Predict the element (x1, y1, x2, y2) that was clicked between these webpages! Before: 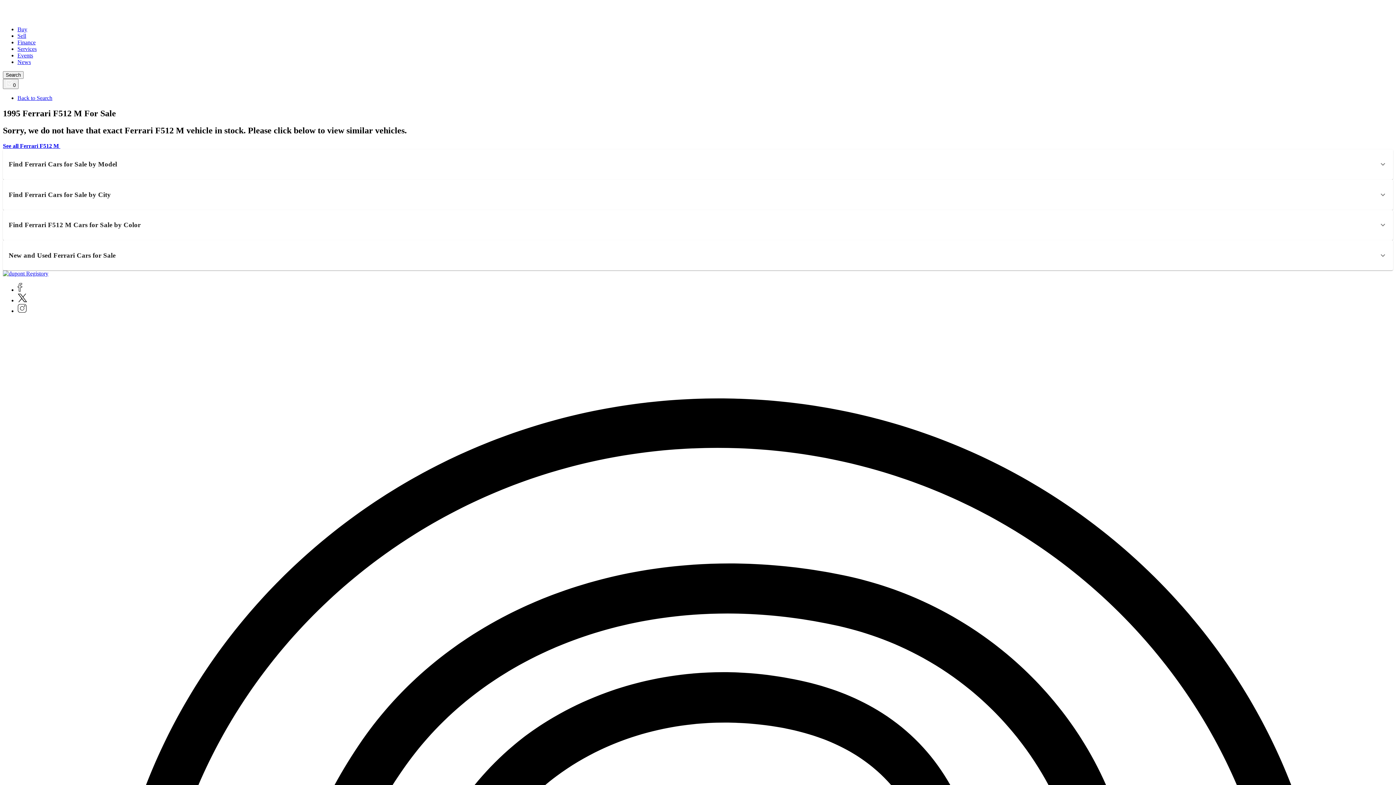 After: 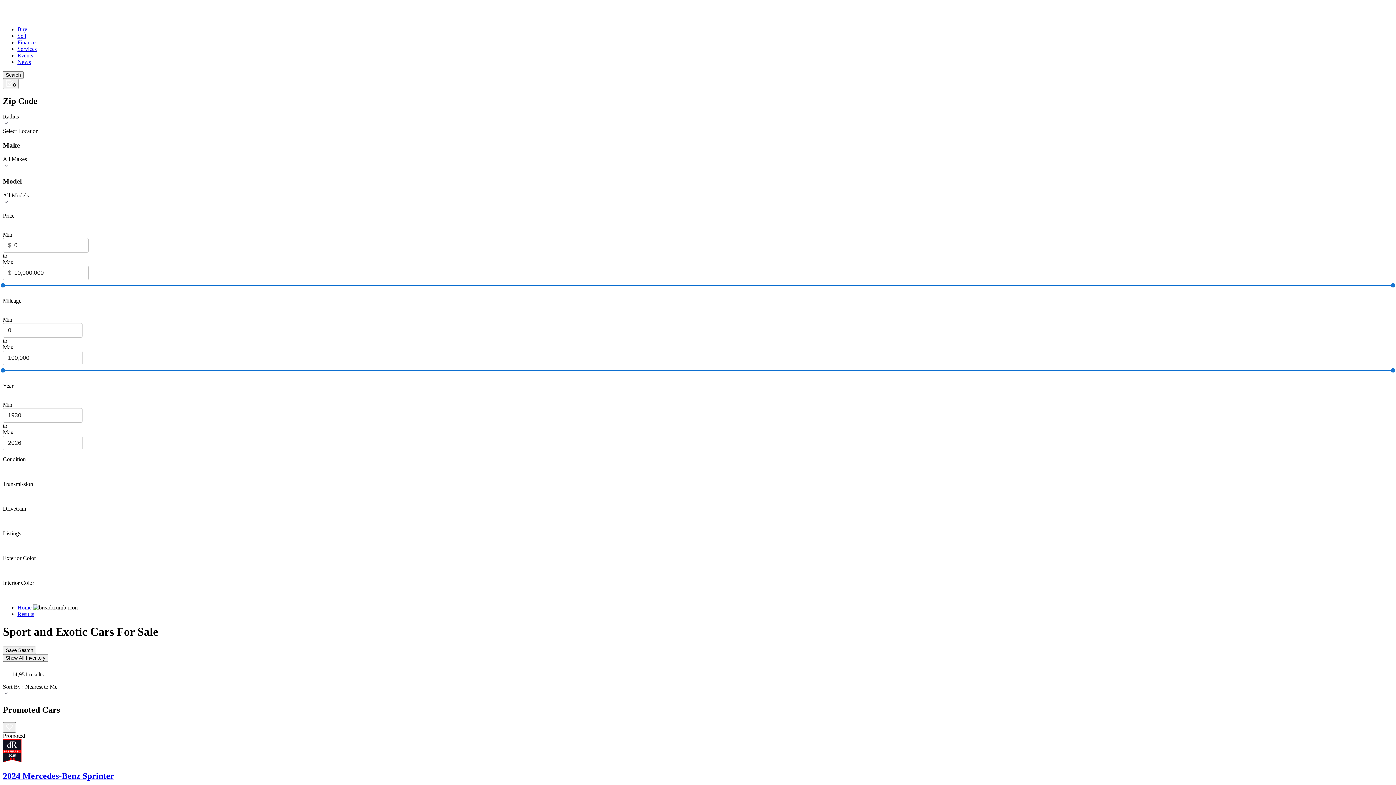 Action: bbox: (17, 94, 52, 101) label: Back to Search